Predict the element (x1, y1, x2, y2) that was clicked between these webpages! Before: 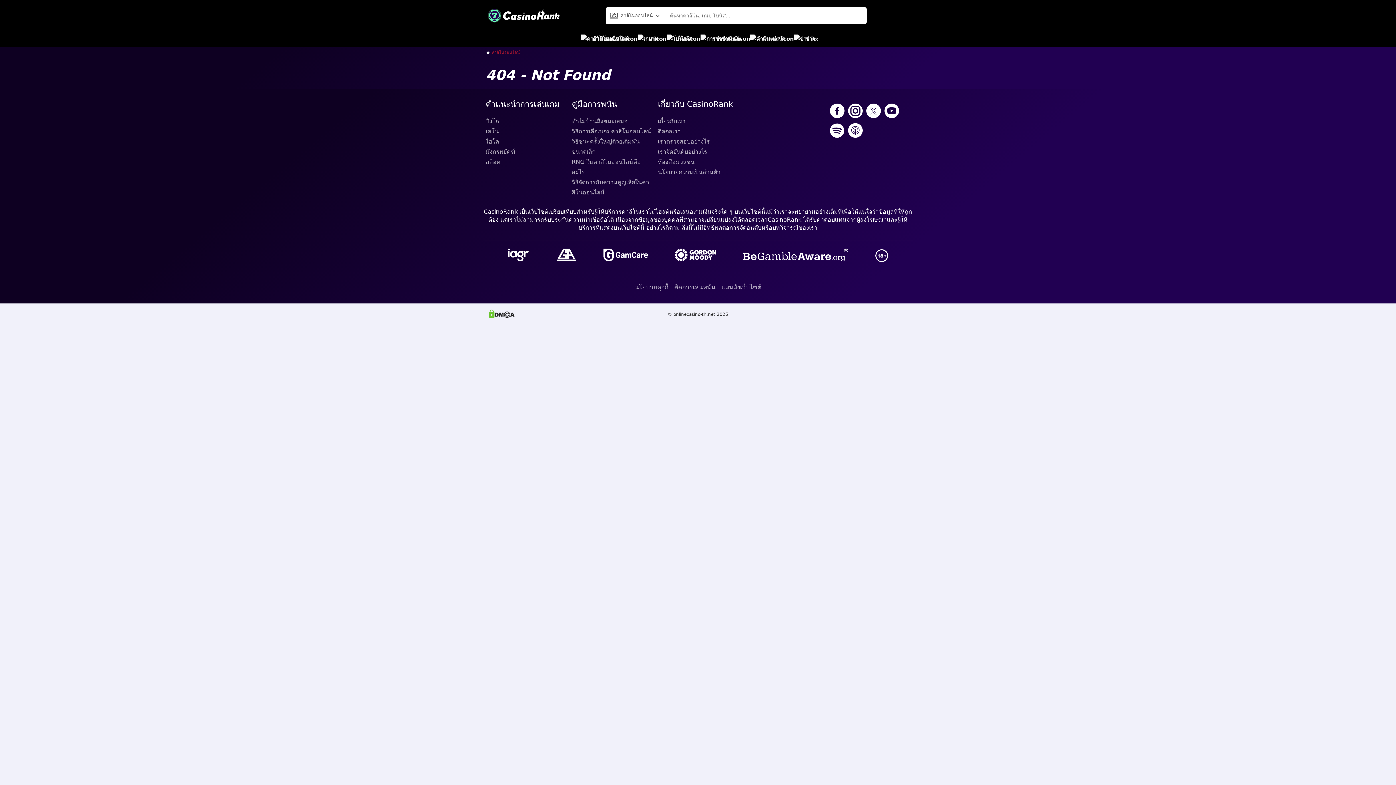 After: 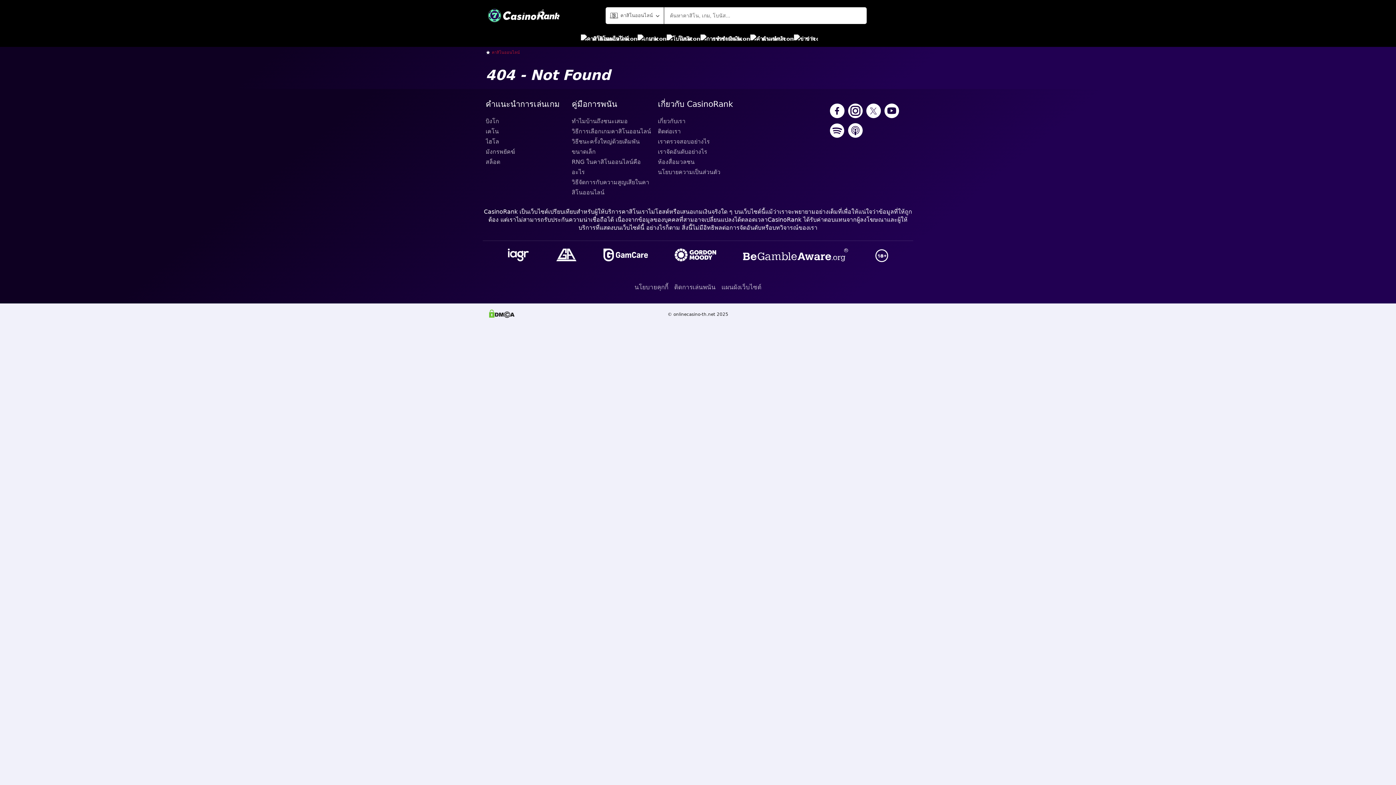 Action: bbox: (554, 246, 578, 264)